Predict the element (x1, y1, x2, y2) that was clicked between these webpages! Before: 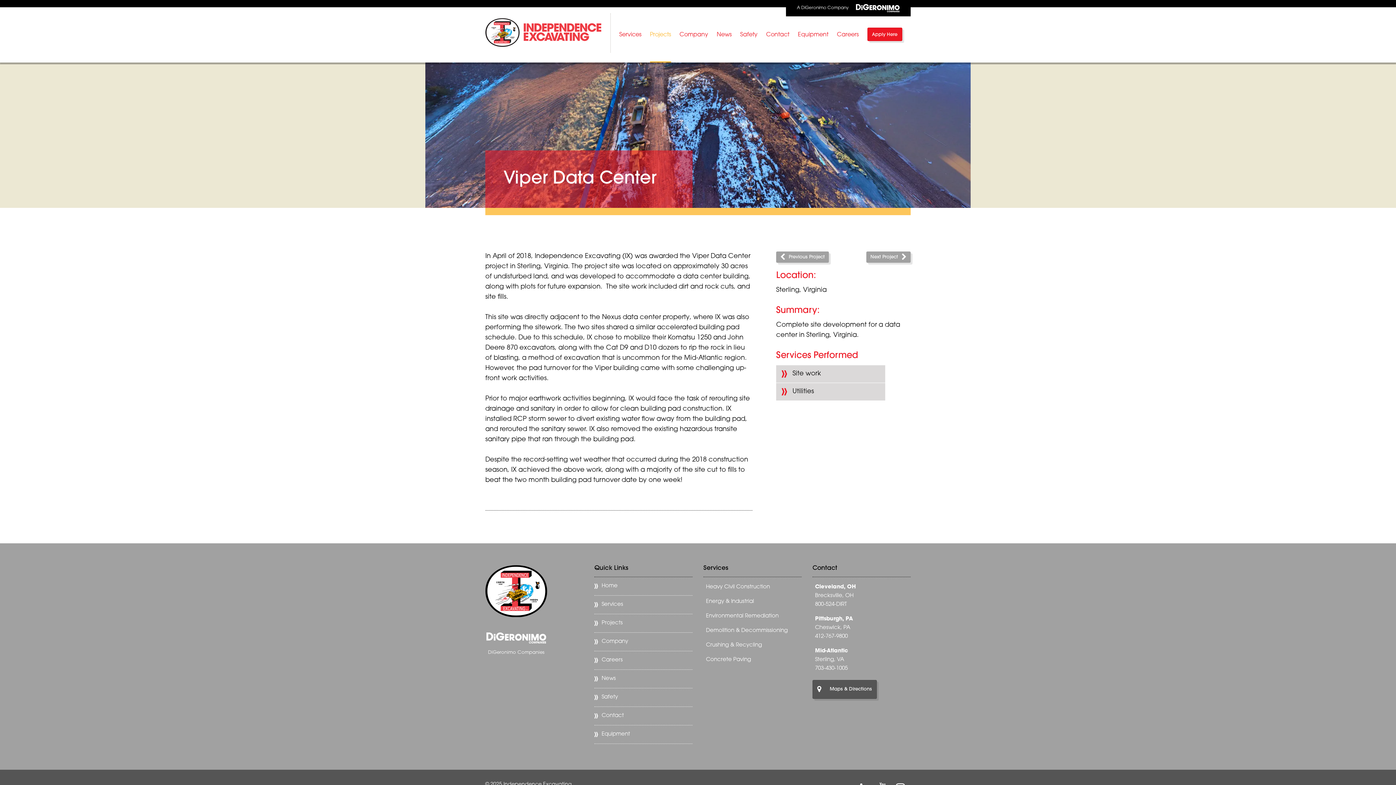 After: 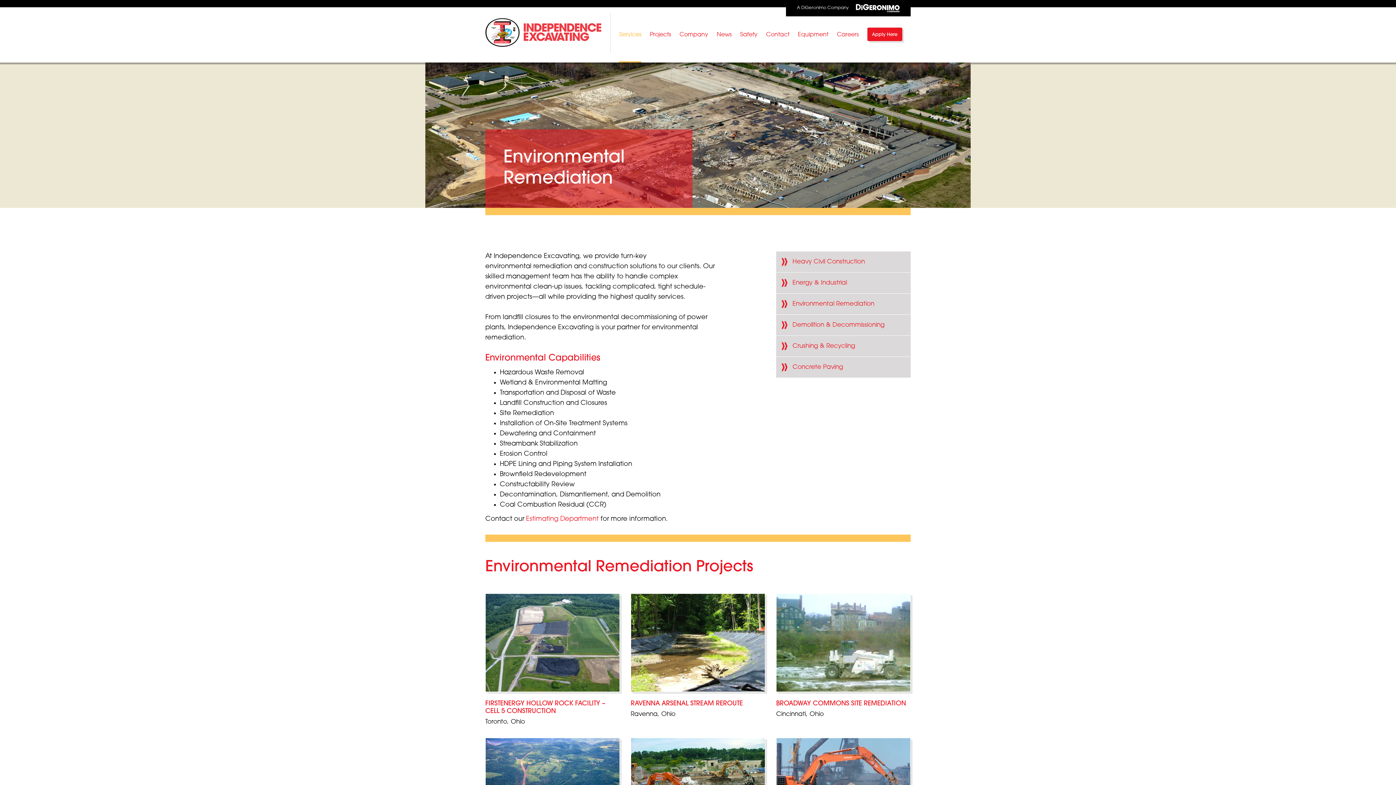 Action: label: Environmental Remediation bbox: (706, 613, 778, 619)